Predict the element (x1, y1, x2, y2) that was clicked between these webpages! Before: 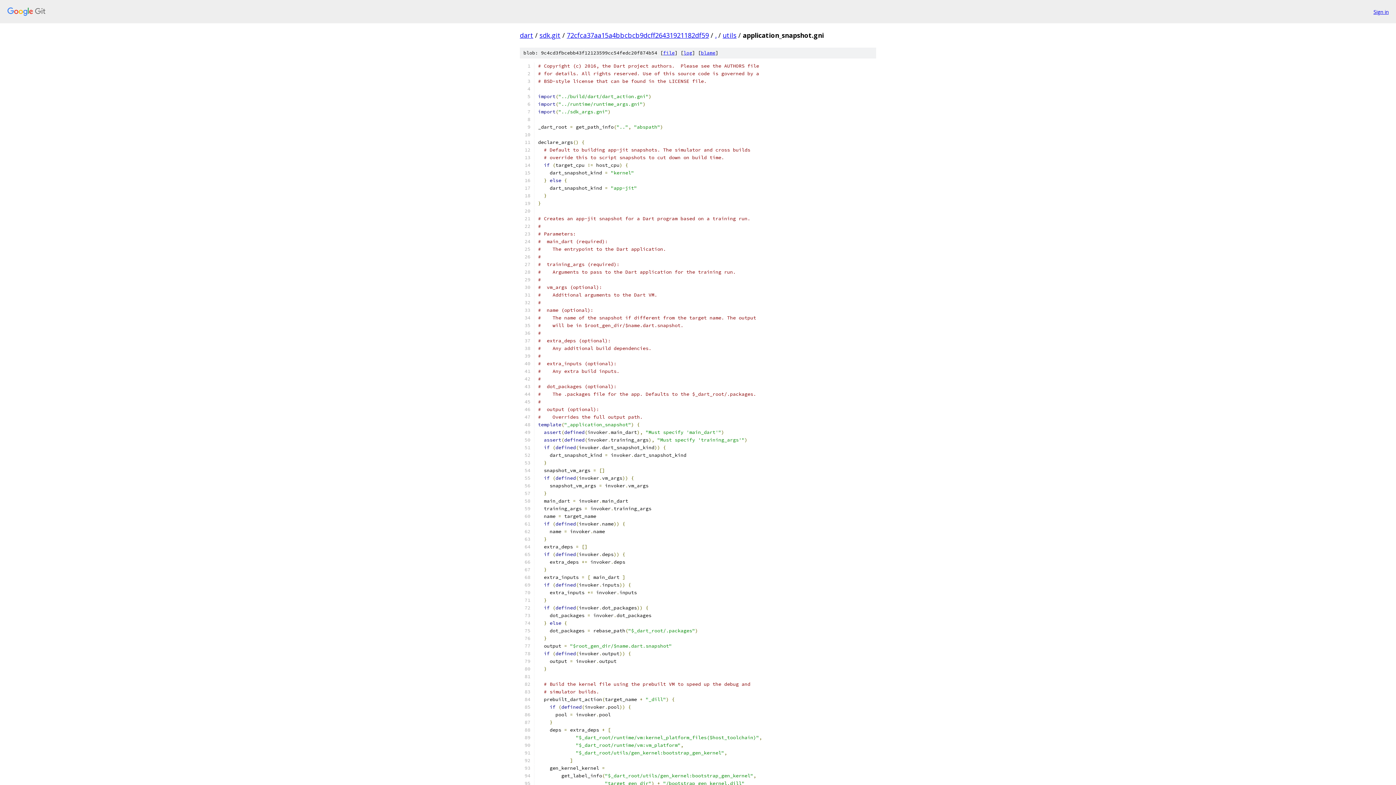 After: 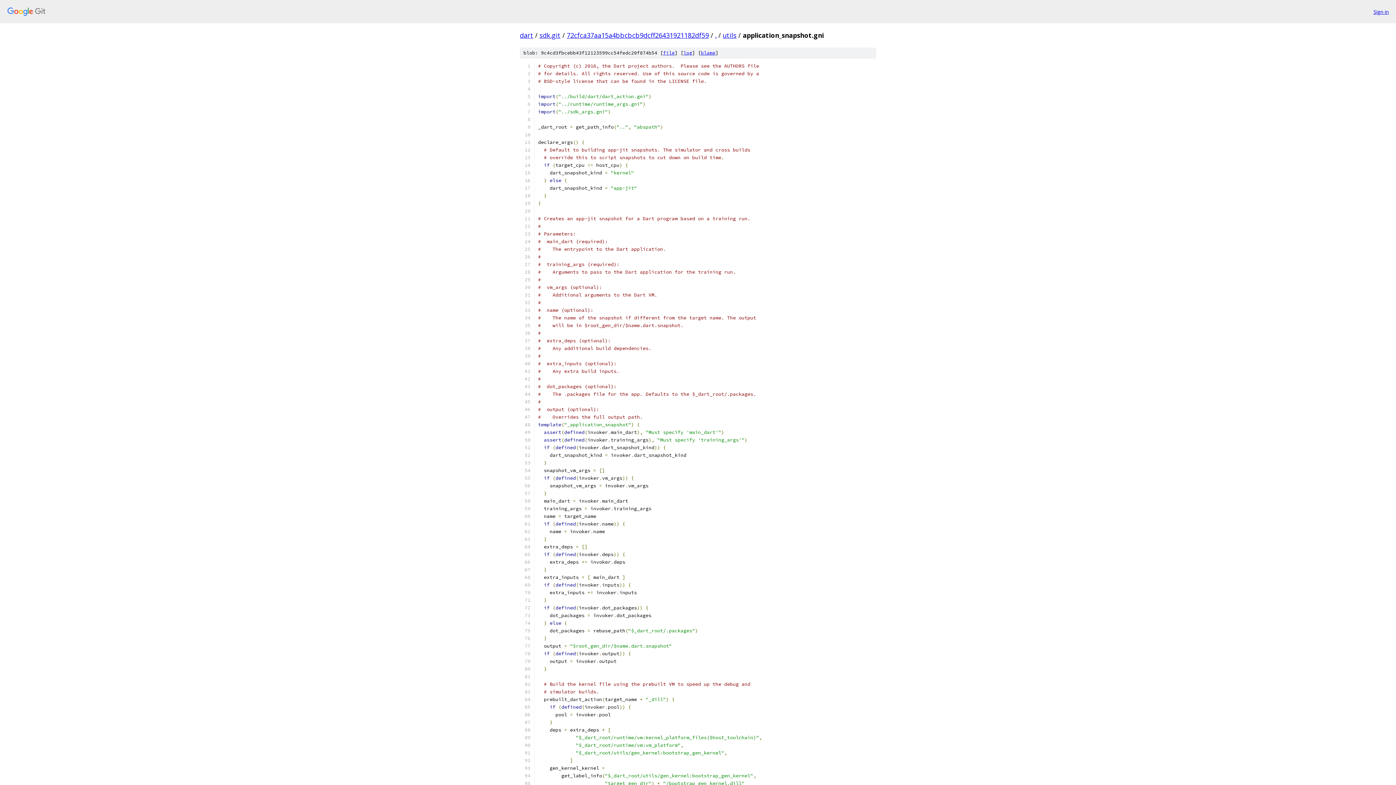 Action: bbox: (663, 49, 674, 56) label: file